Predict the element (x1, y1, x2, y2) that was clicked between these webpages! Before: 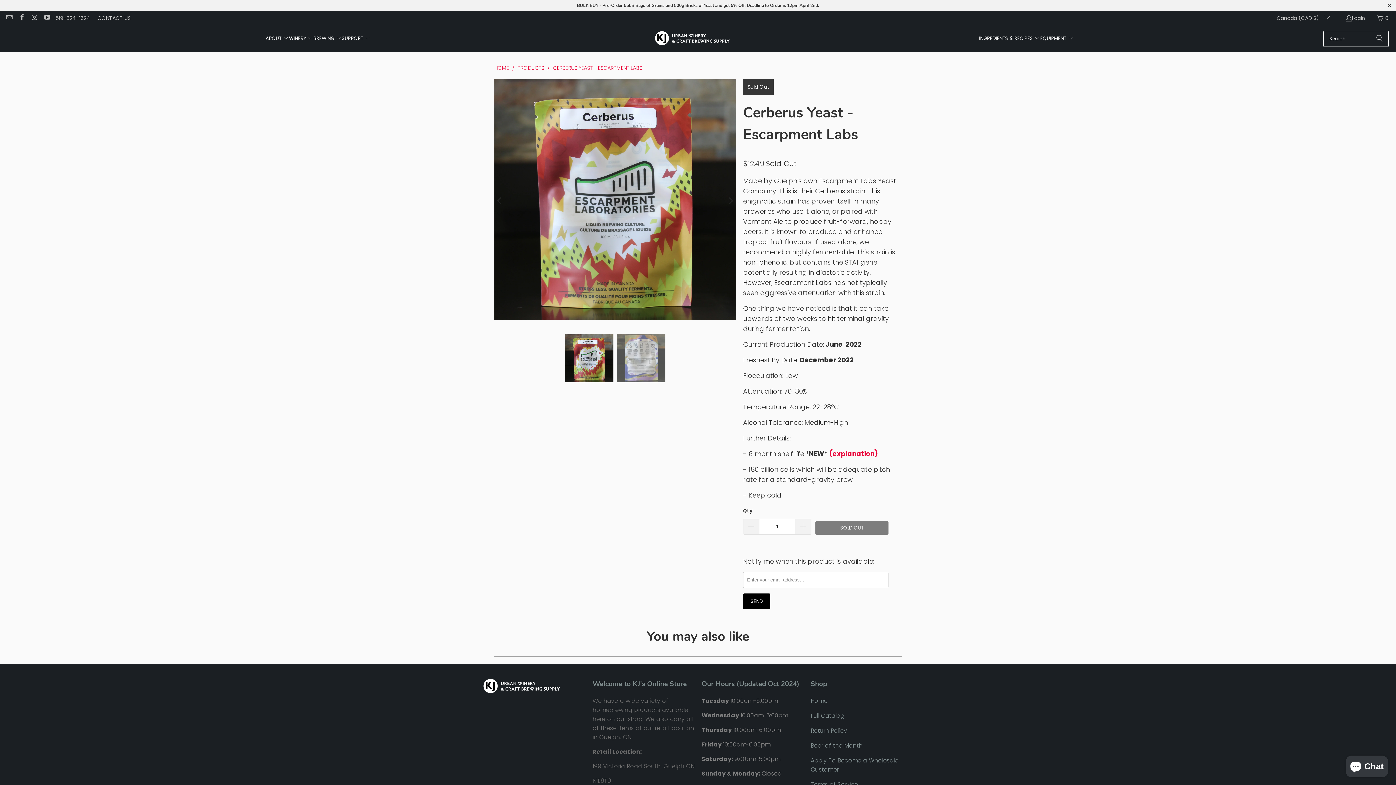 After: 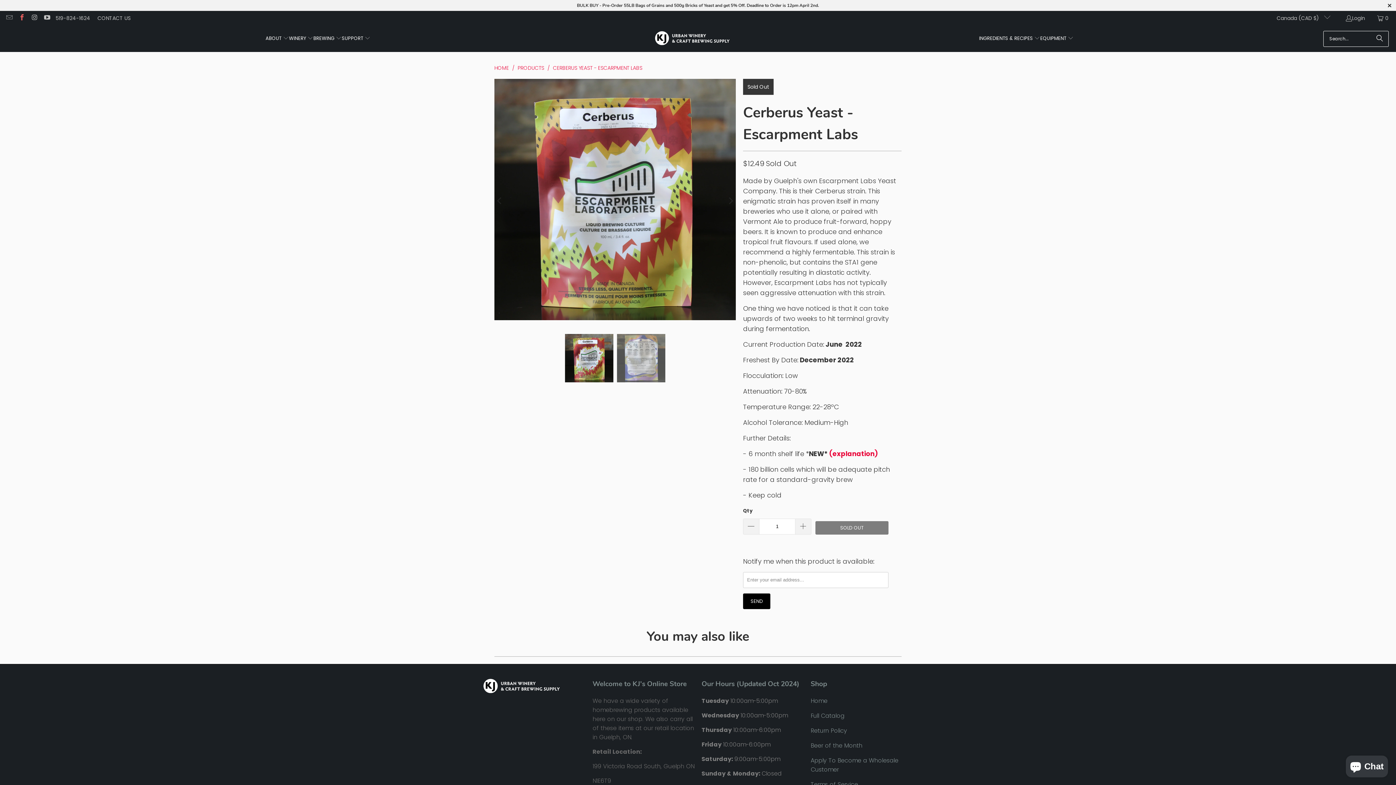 Action: bbox: (18, 14, 25, 21)